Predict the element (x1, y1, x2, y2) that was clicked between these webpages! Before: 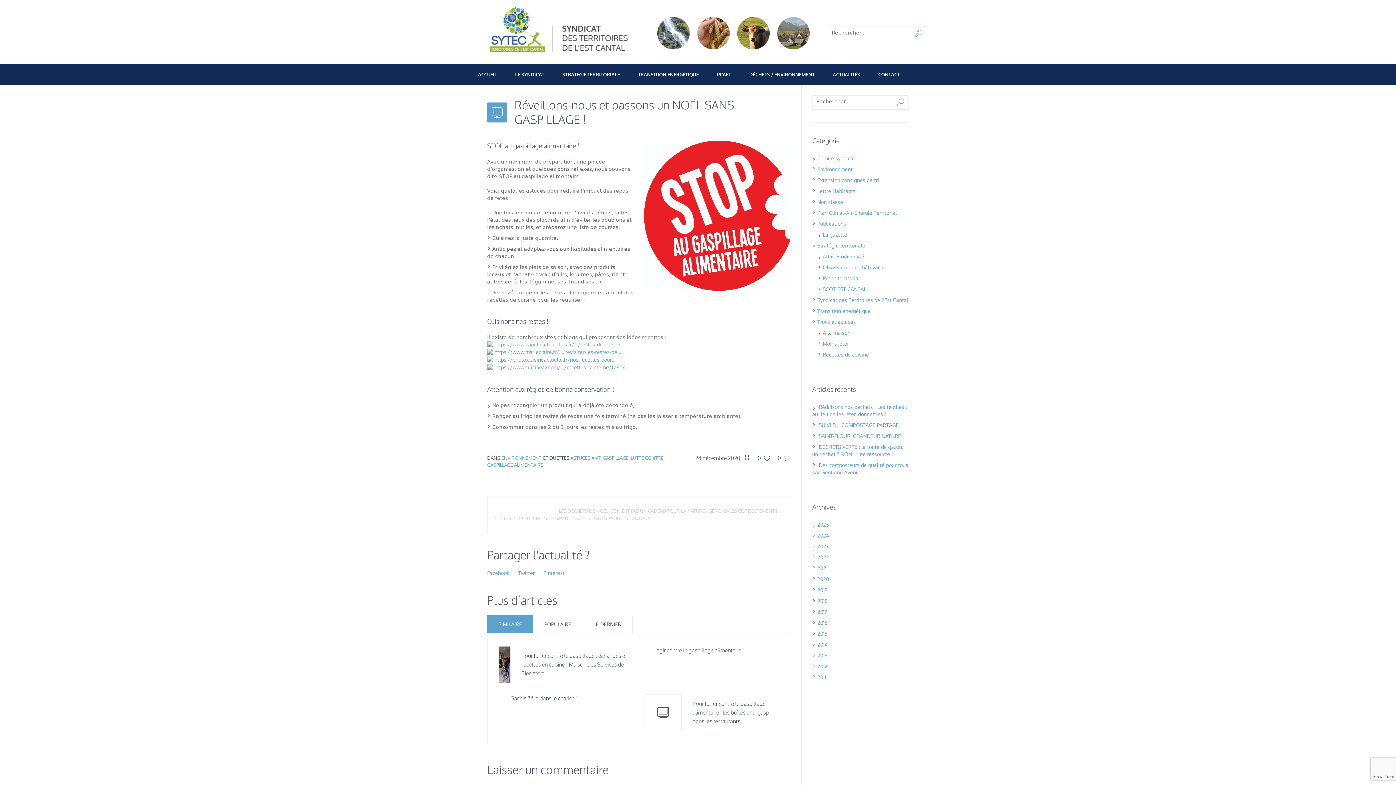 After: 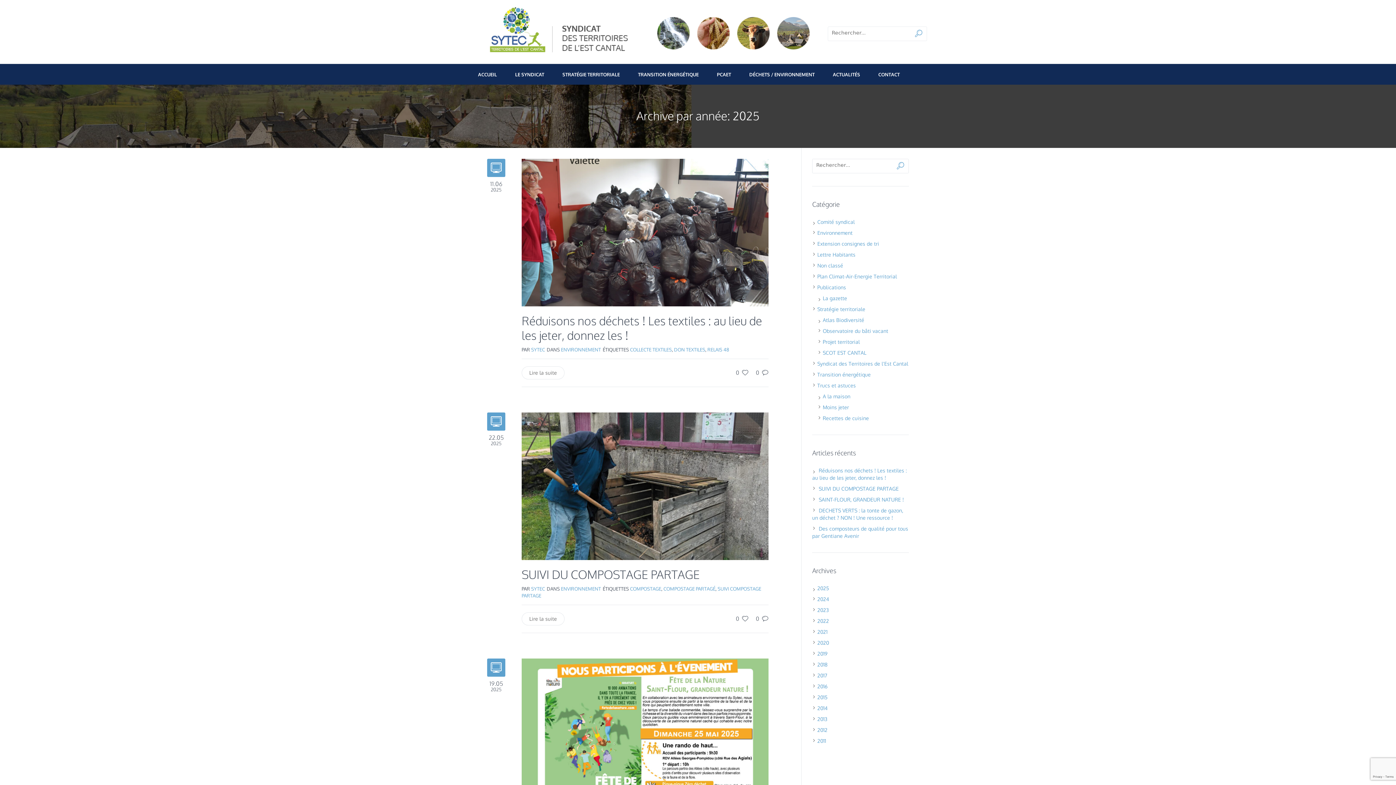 Action: bbox: (817, 521, 829, 528) label: 2025